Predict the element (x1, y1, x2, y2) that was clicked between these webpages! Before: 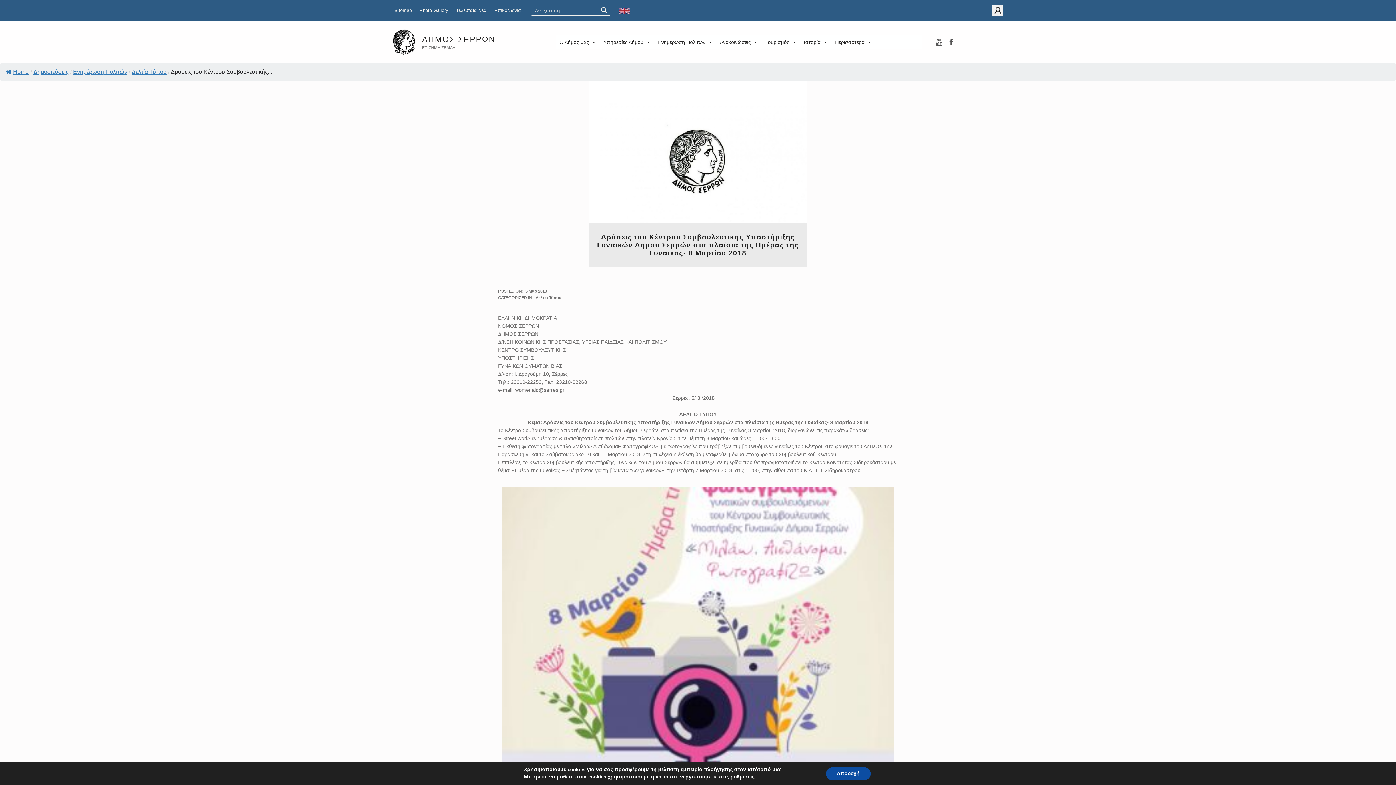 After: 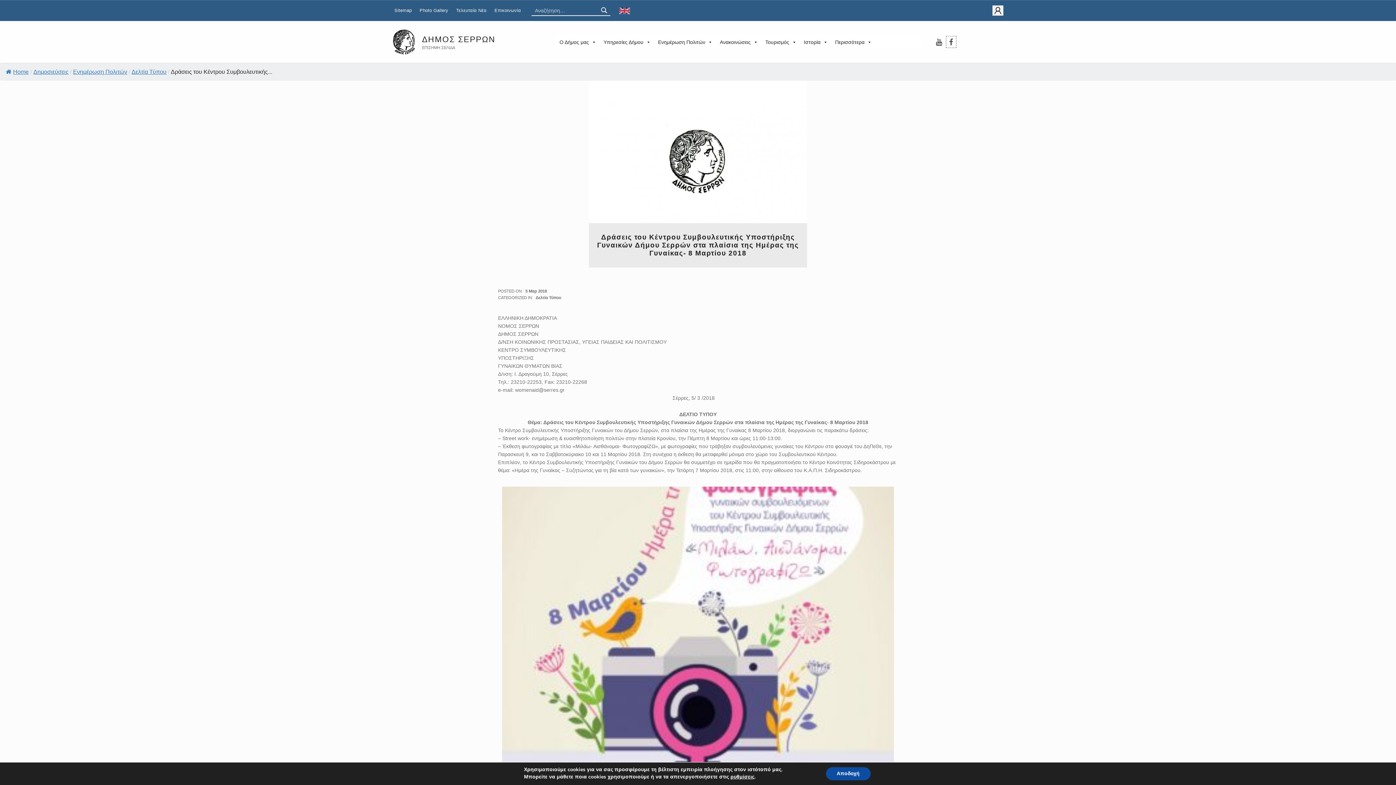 Action: bbox: (946, 36, 956, 47) label: Facebook